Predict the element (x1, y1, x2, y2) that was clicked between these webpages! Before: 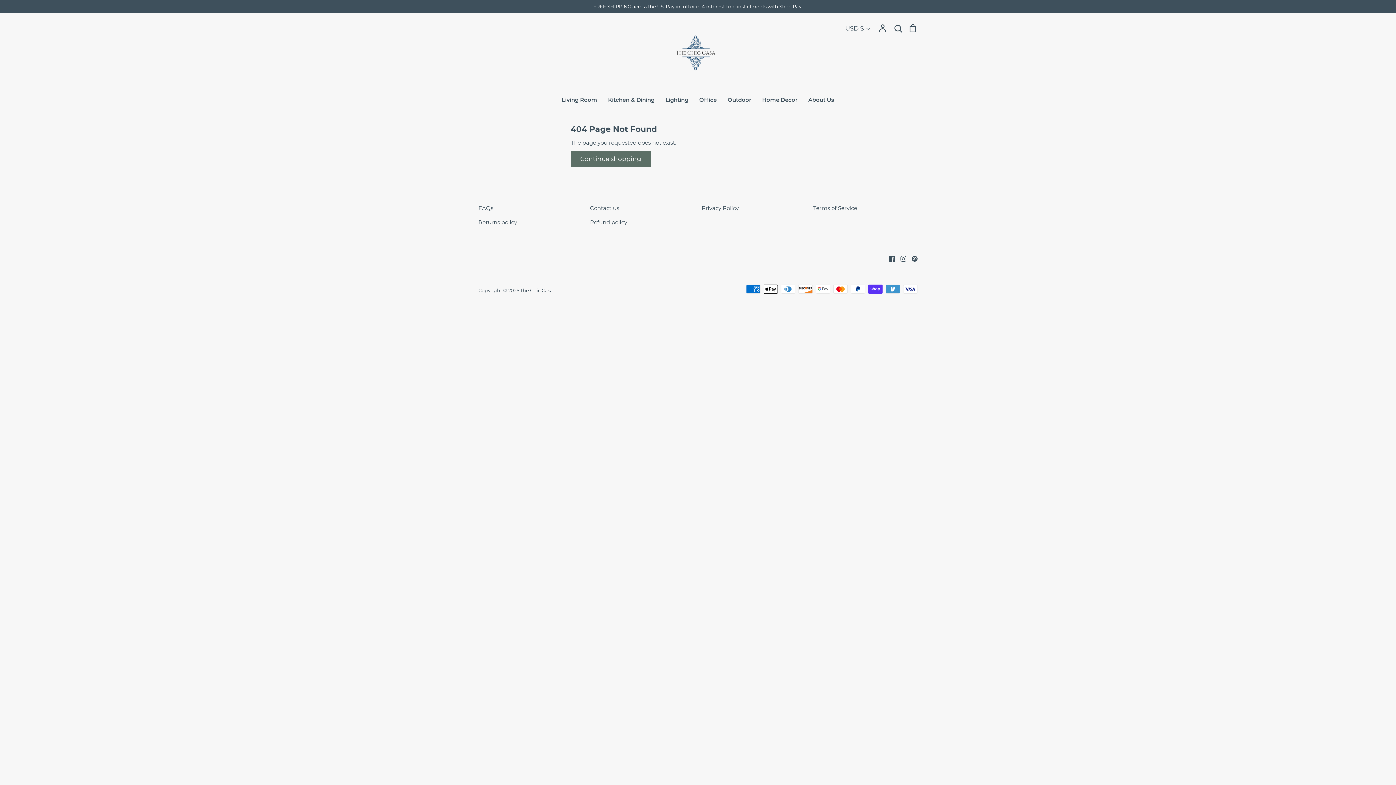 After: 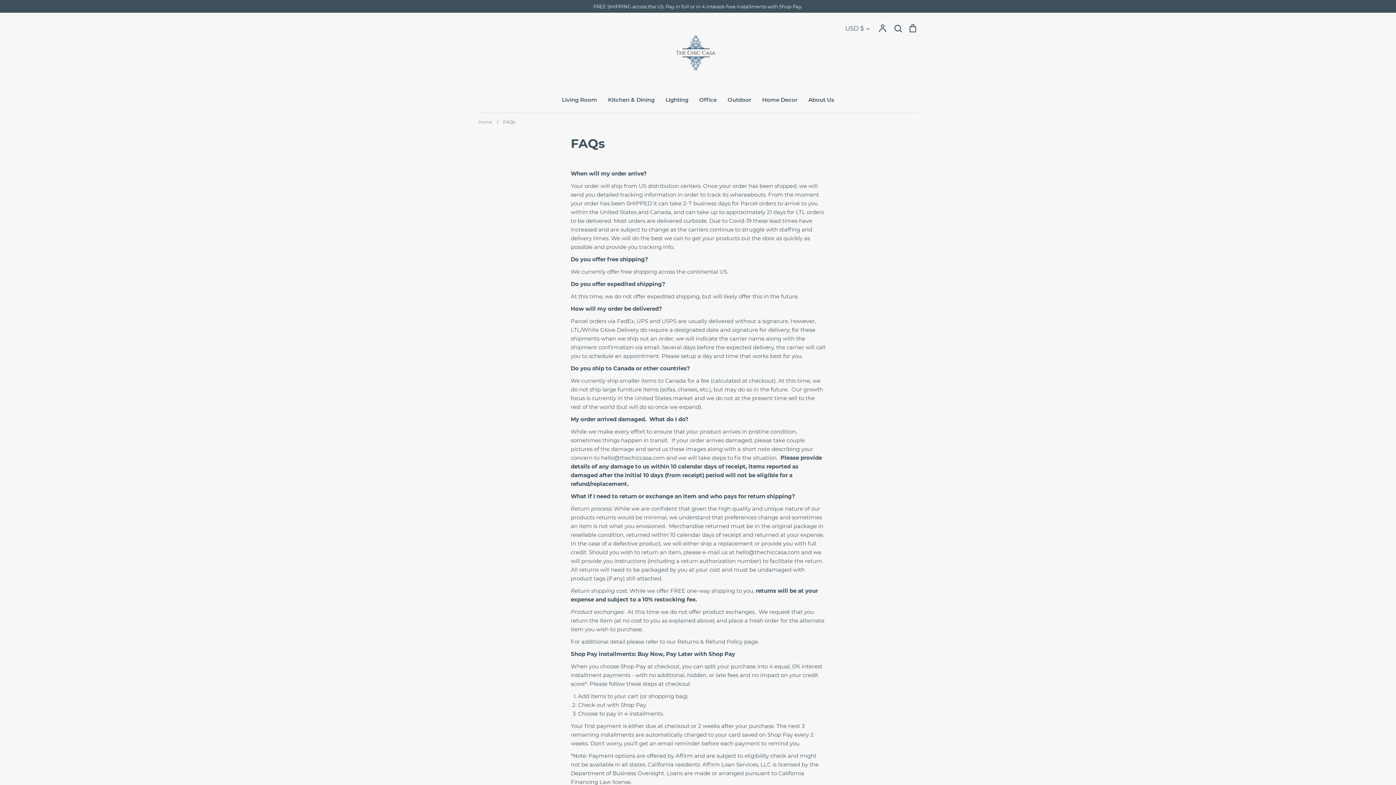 Action: bbox: (478, 204, 493, 212) label: FAQs